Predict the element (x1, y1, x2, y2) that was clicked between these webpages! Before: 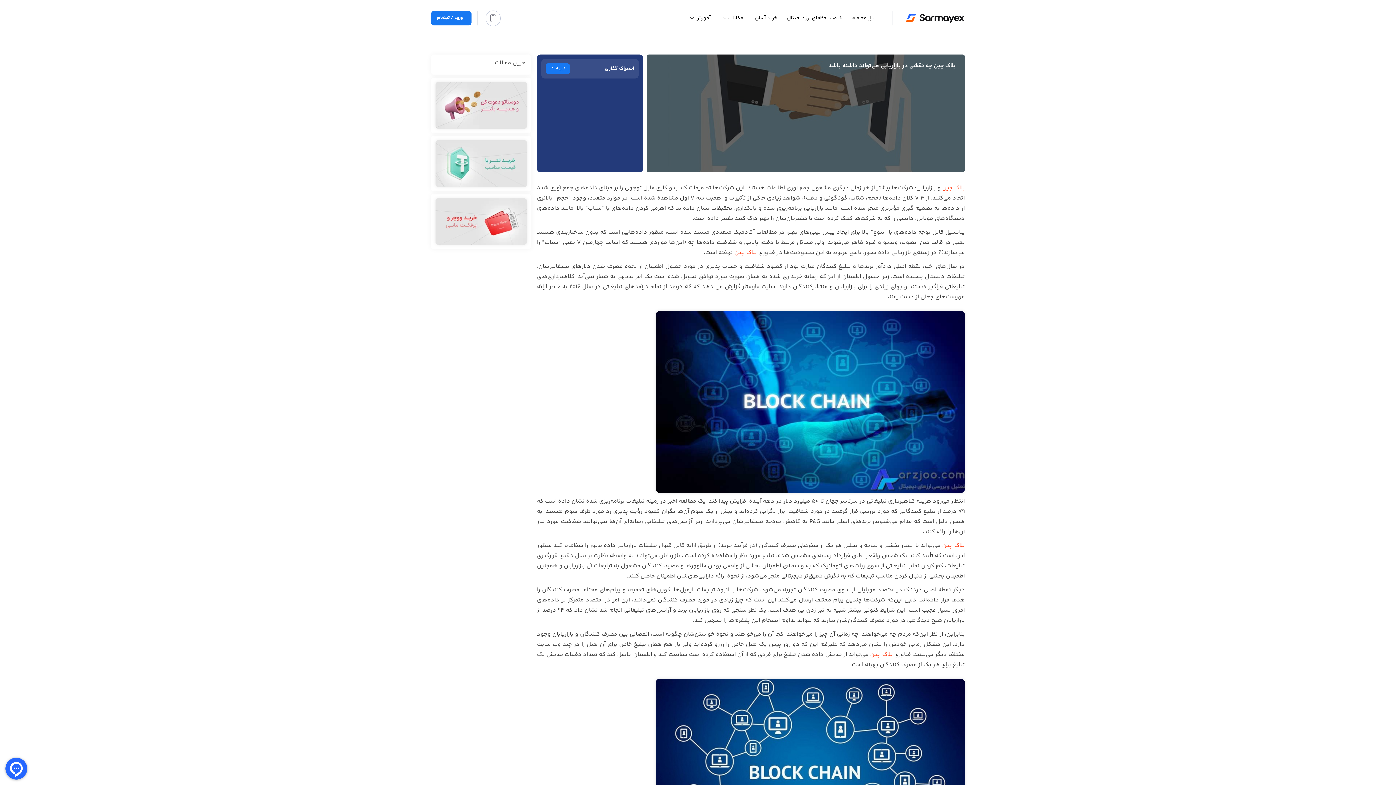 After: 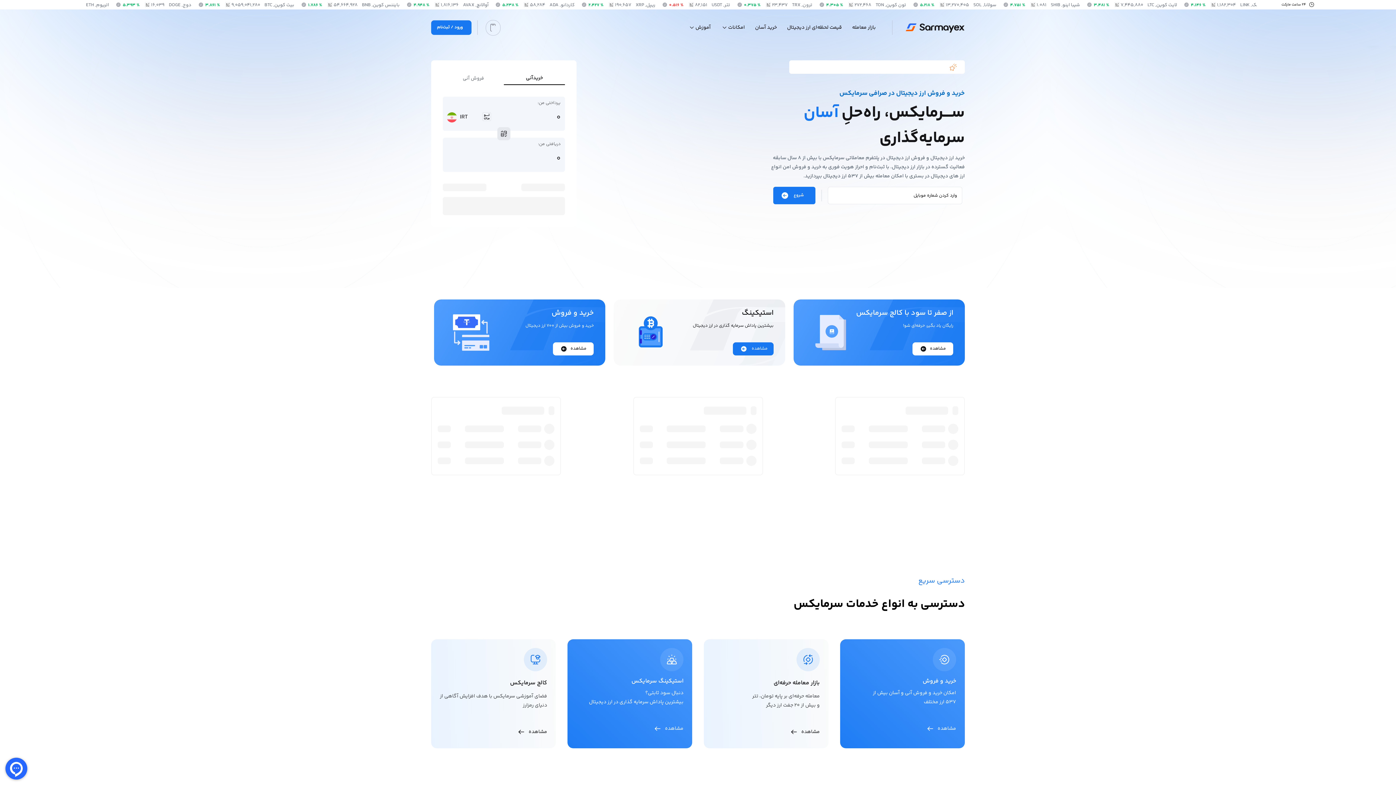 Action: bbox: (904, 11, 965, 24)